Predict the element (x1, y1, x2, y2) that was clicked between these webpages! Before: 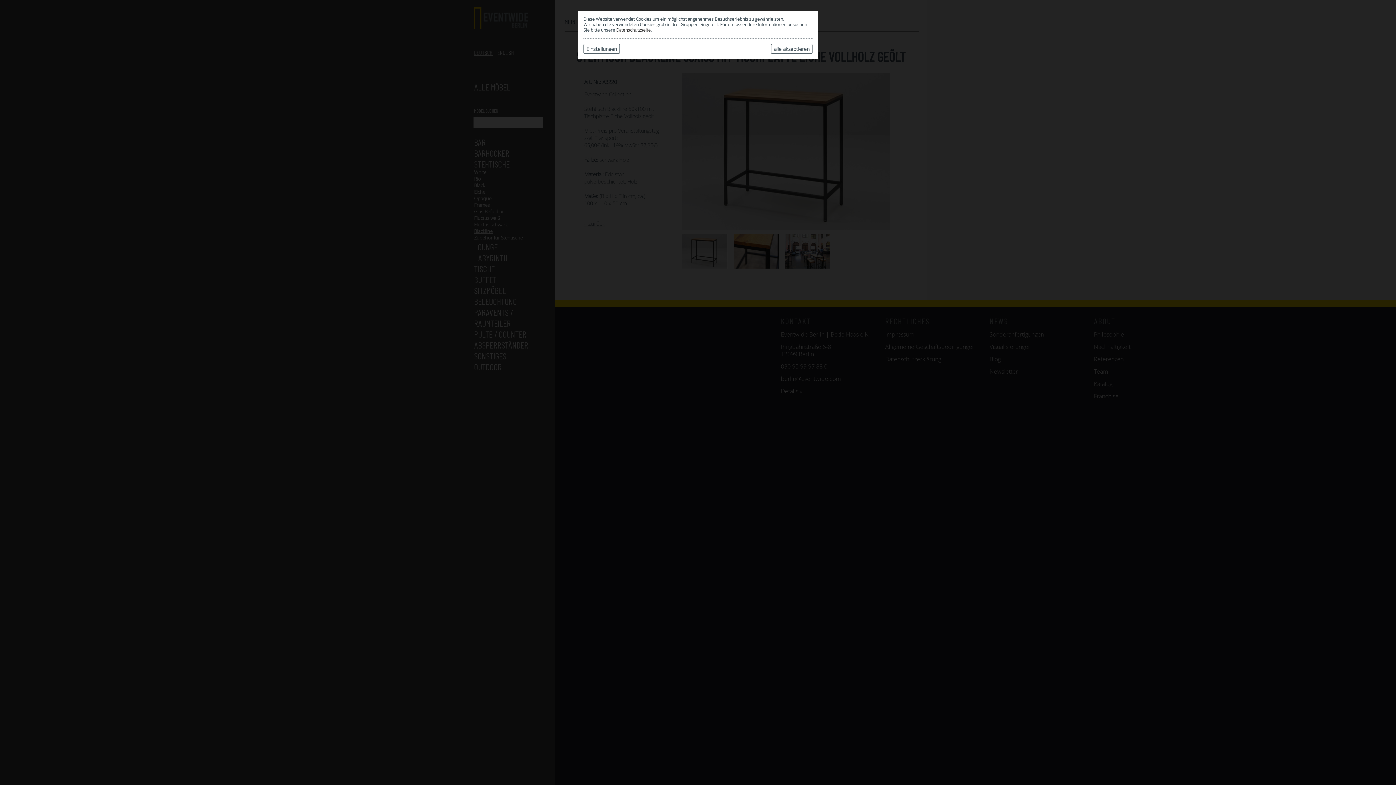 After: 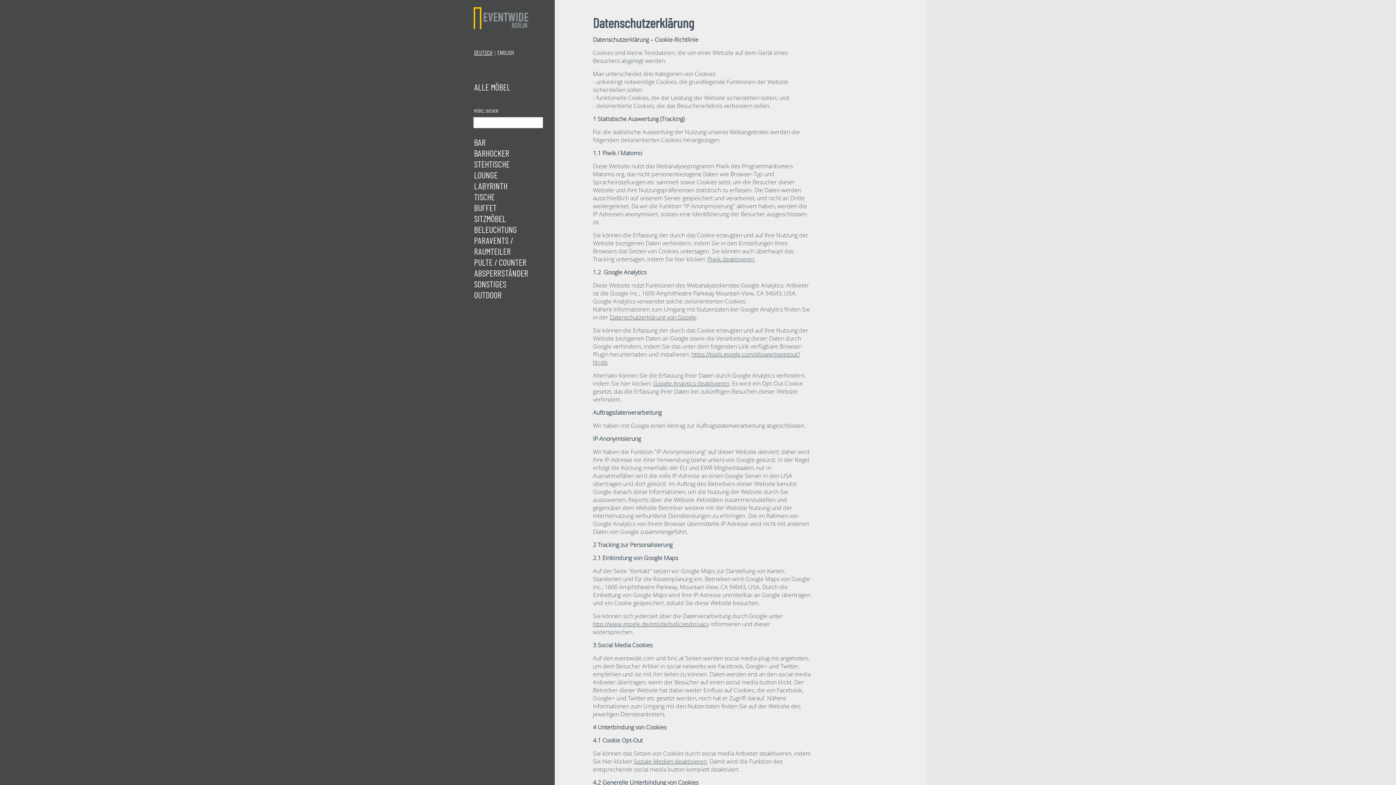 Action: bbox: (616, 26, 650, 33) label: Datenschutzseite